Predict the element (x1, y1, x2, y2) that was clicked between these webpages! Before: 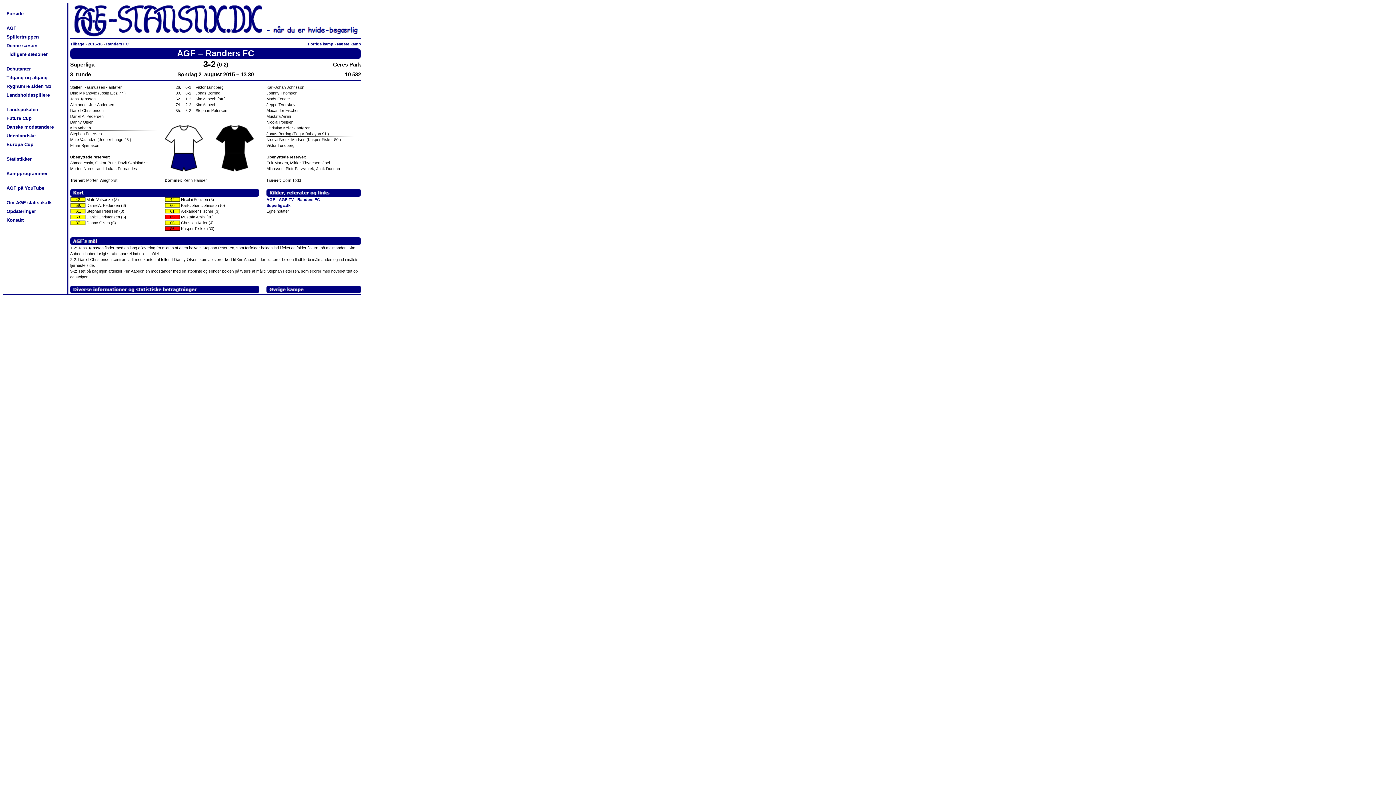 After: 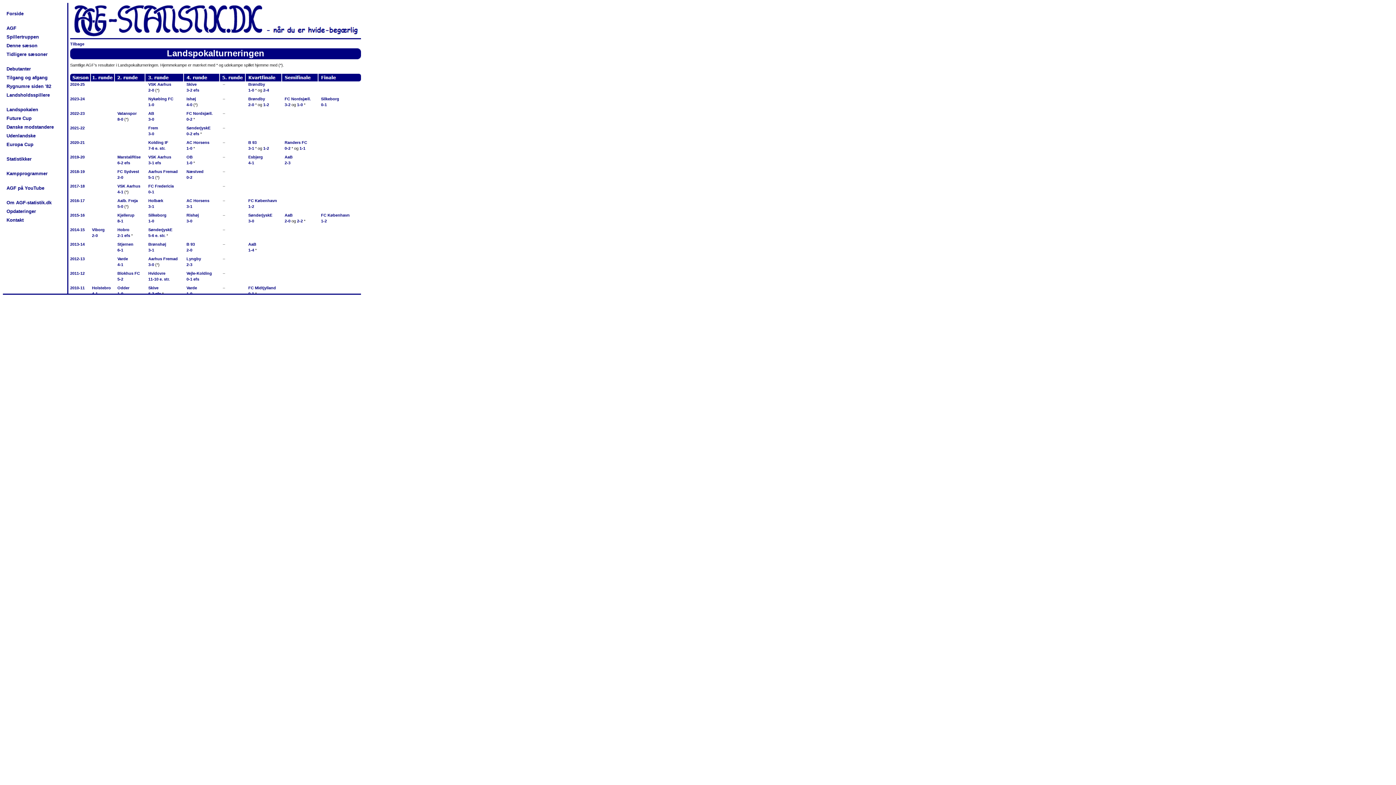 Action: label: Landspokalen bbox: (6, 106, 38, 112)